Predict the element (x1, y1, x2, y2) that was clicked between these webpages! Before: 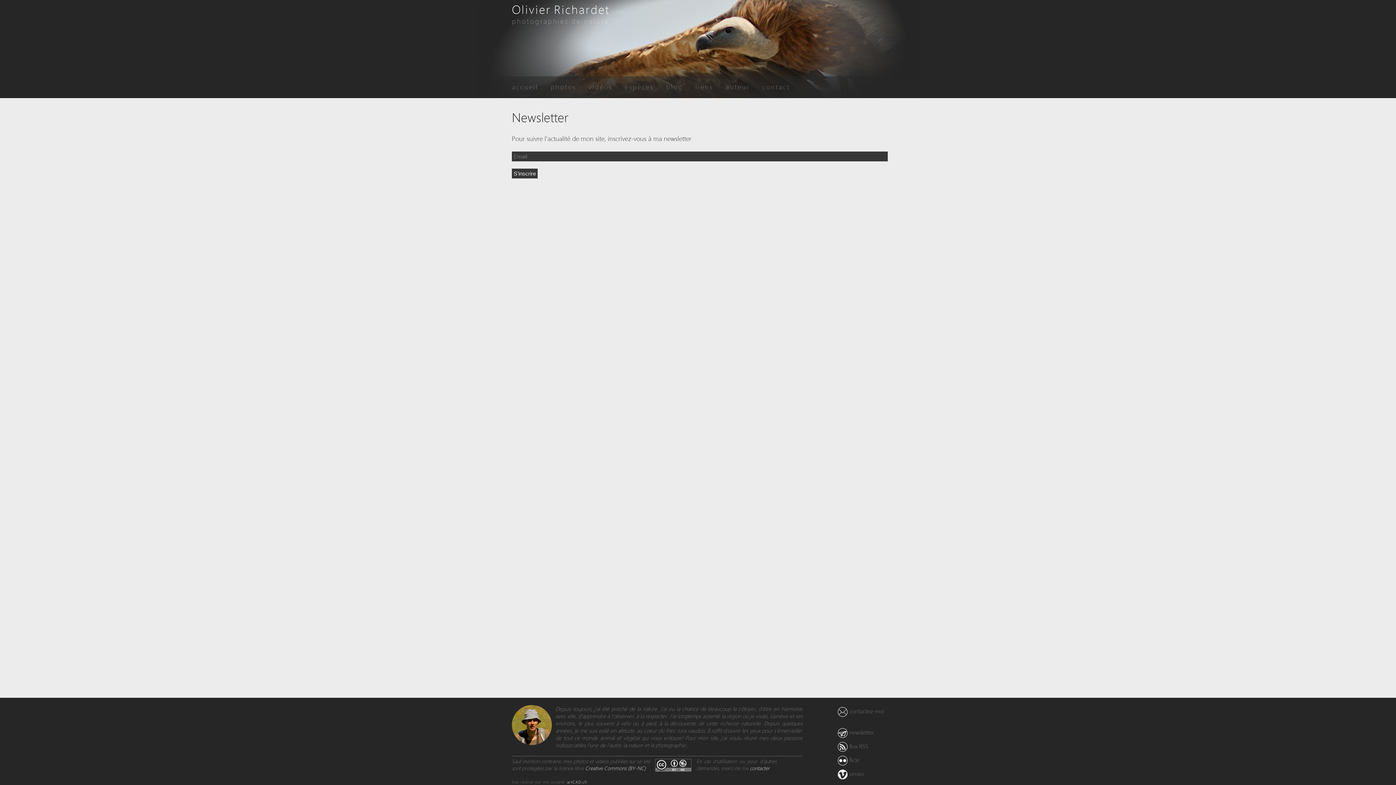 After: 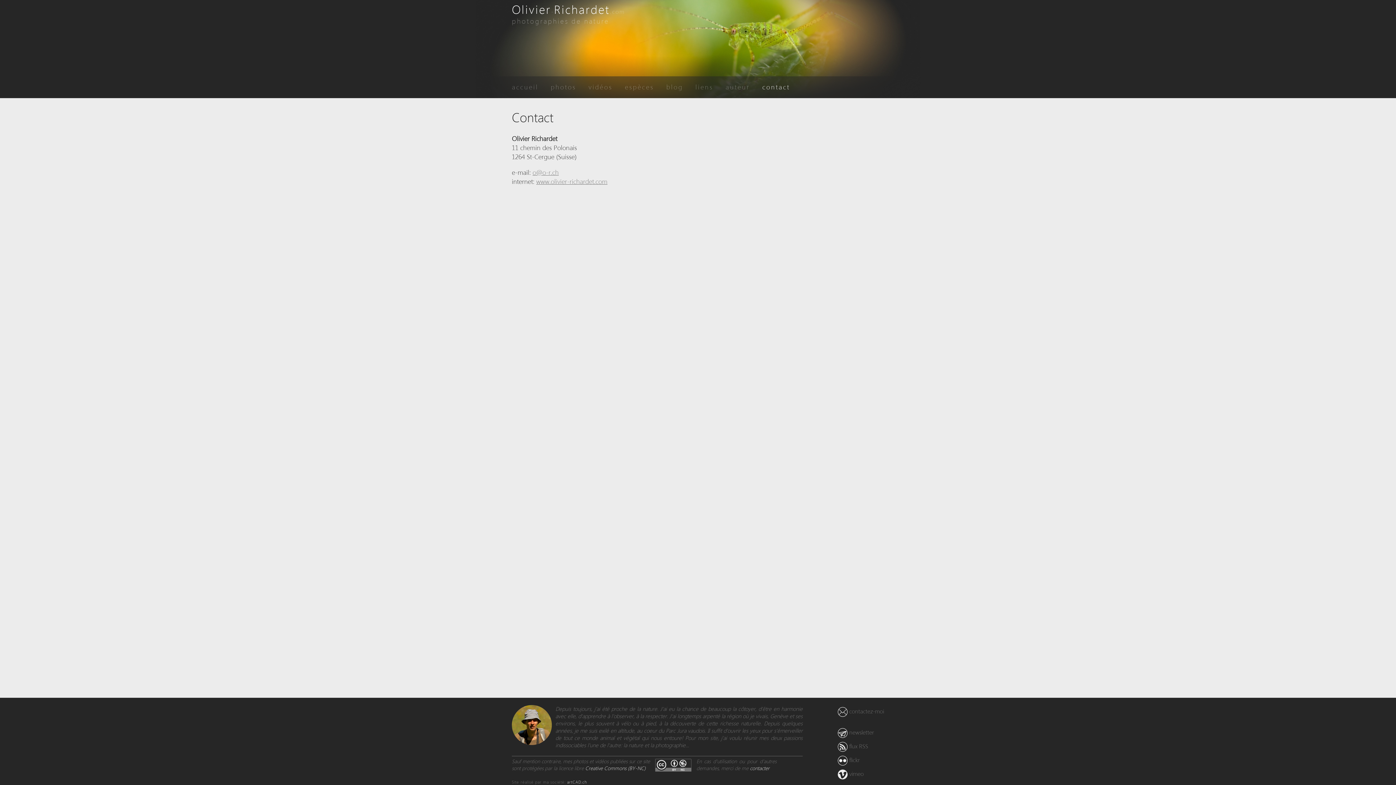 Action: label: contacter bbox: (750, 765, 769, 772)